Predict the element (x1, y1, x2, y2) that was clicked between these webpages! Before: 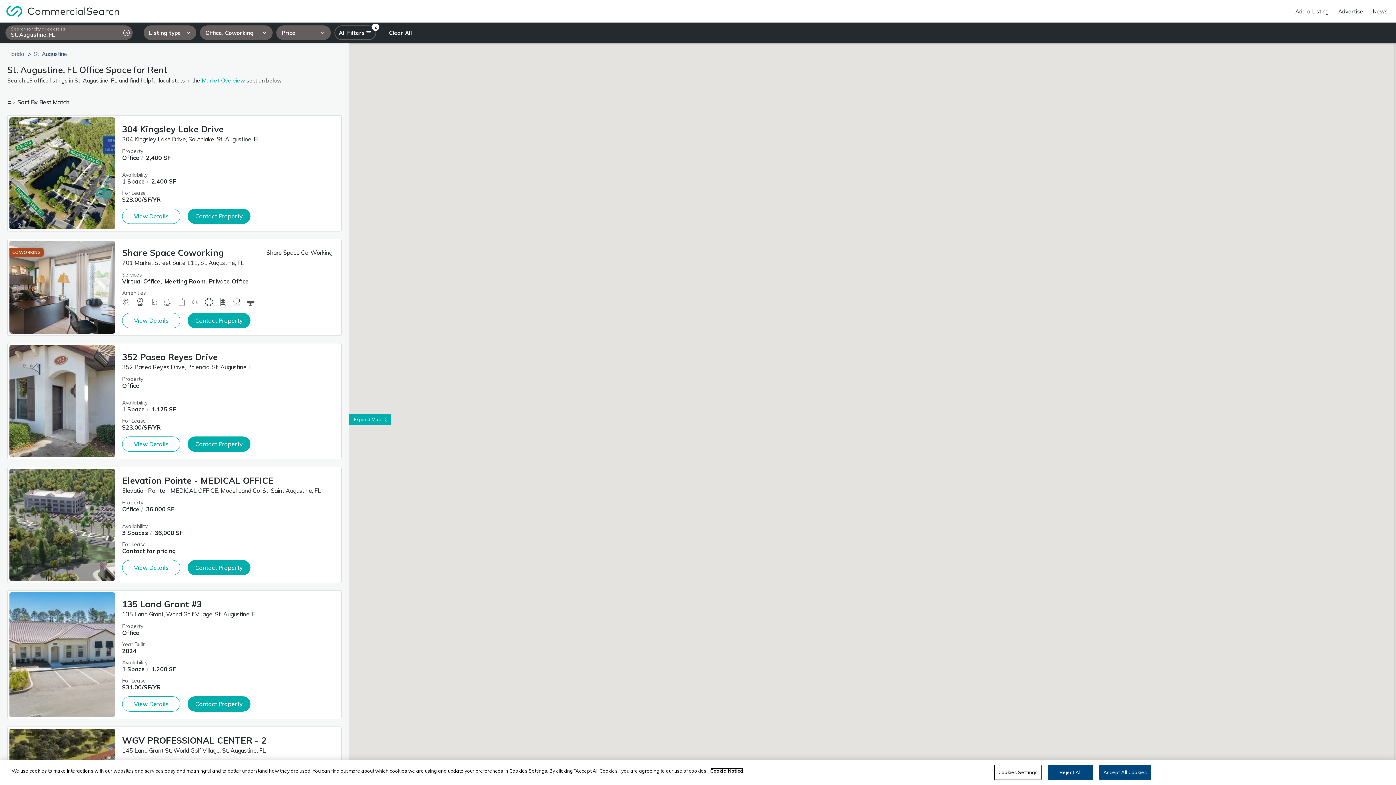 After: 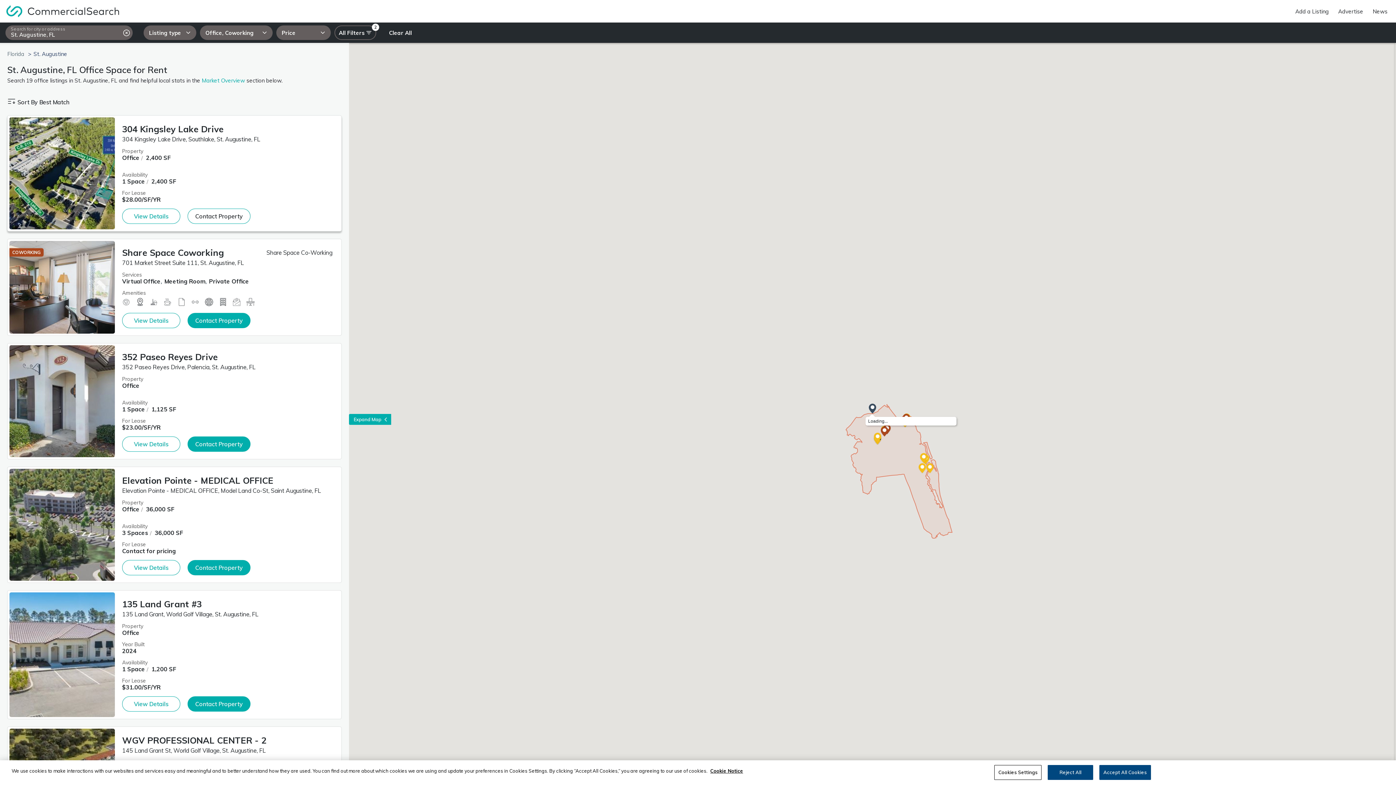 Action: bbox: (187, 208, 250, 224) label: Contact Property